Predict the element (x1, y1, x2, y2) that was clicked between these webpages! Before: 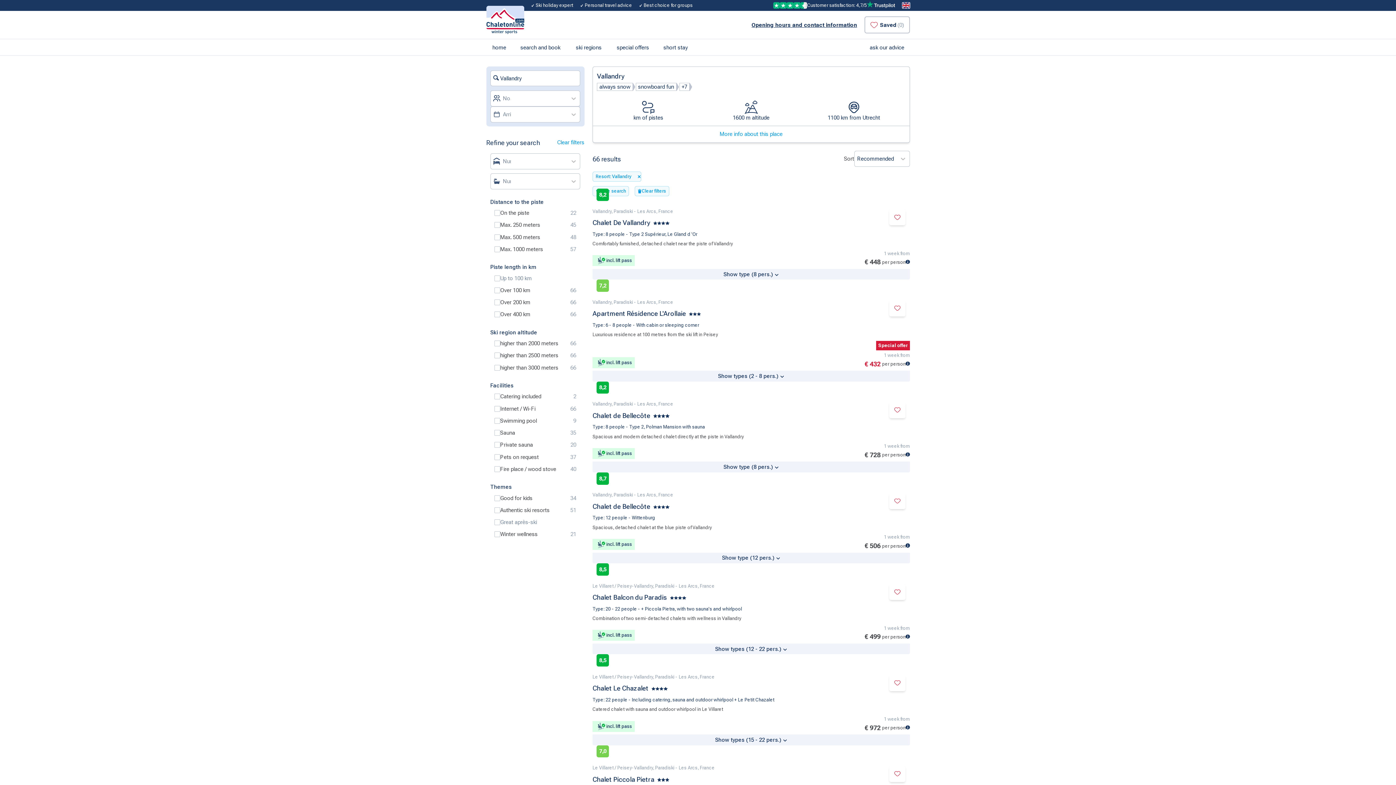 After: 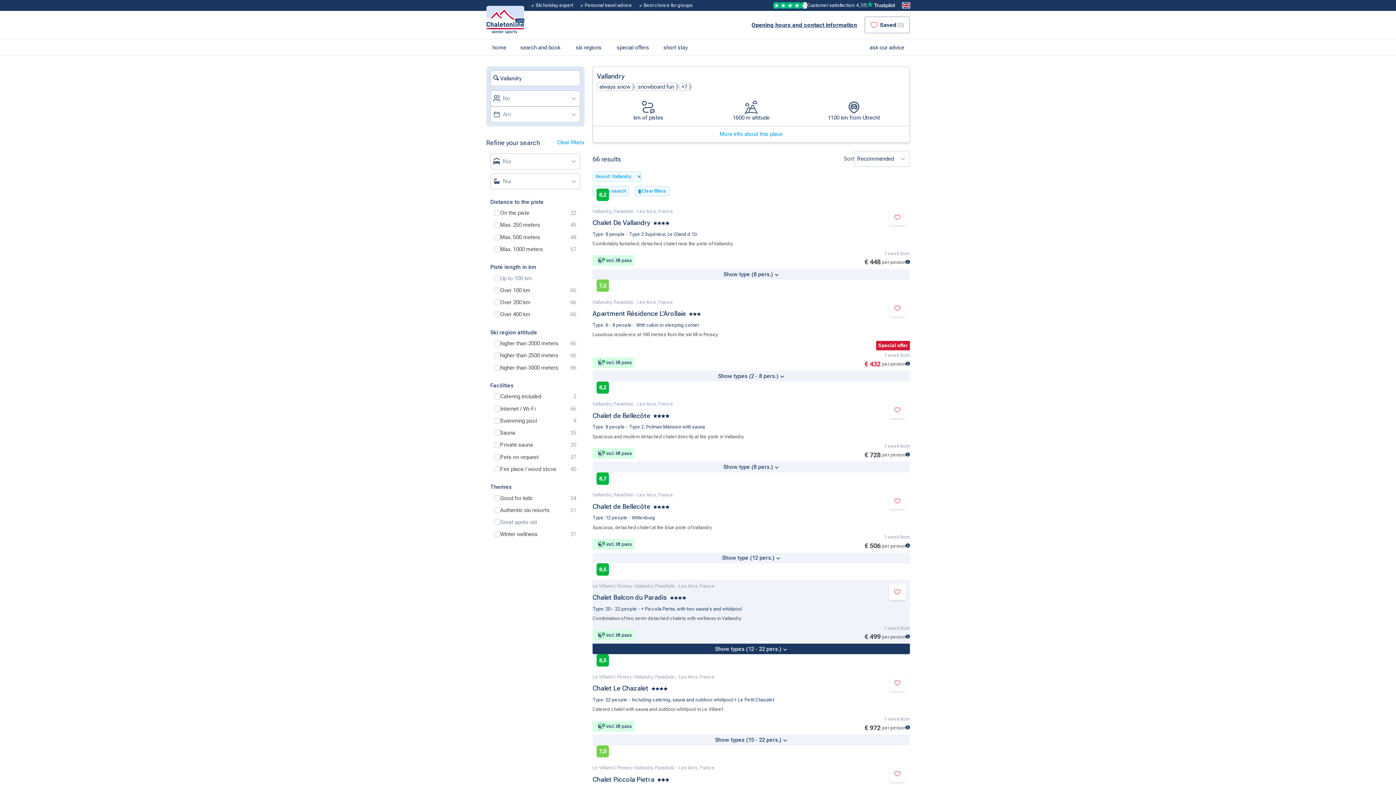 Action: bbox: (592, 643, 910, 654) label: Show types (12 - 22 pers.) 